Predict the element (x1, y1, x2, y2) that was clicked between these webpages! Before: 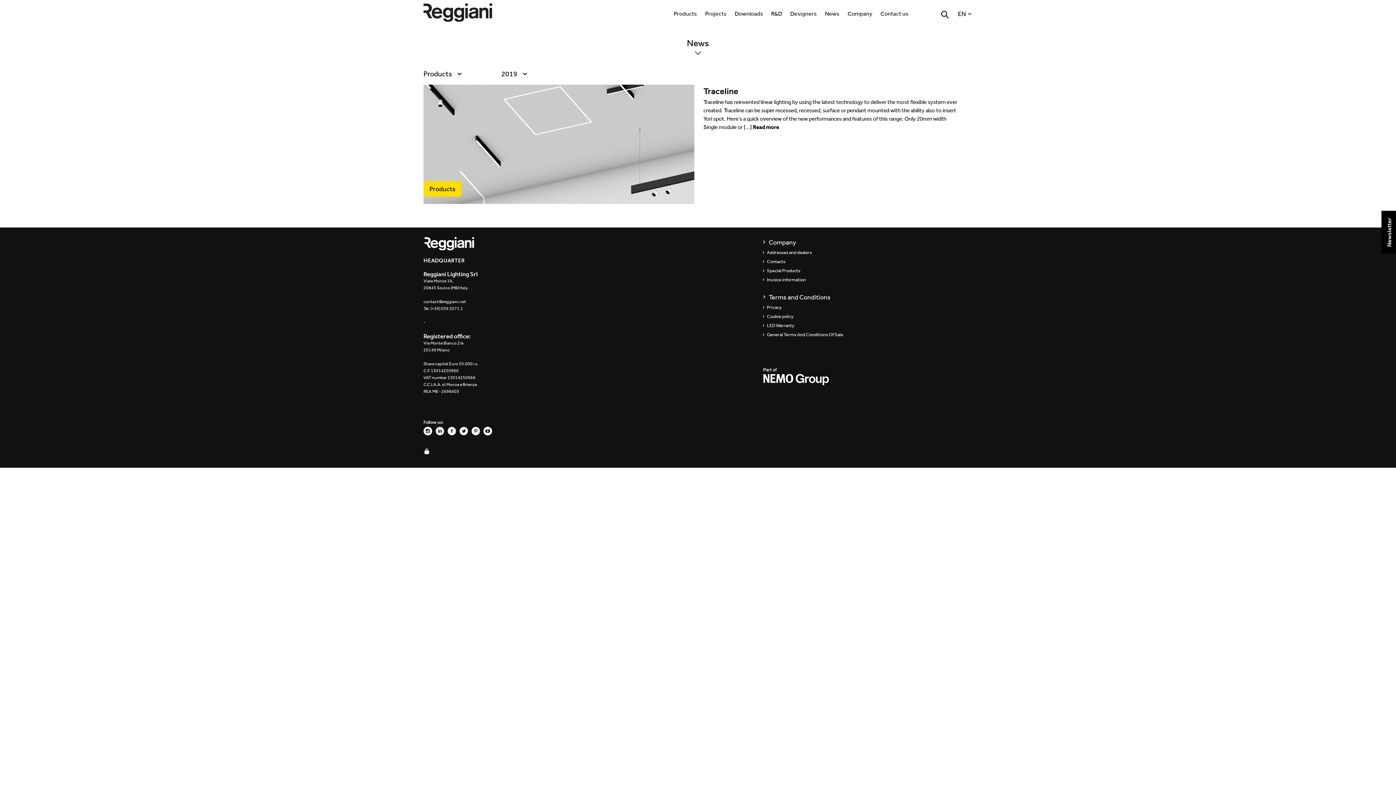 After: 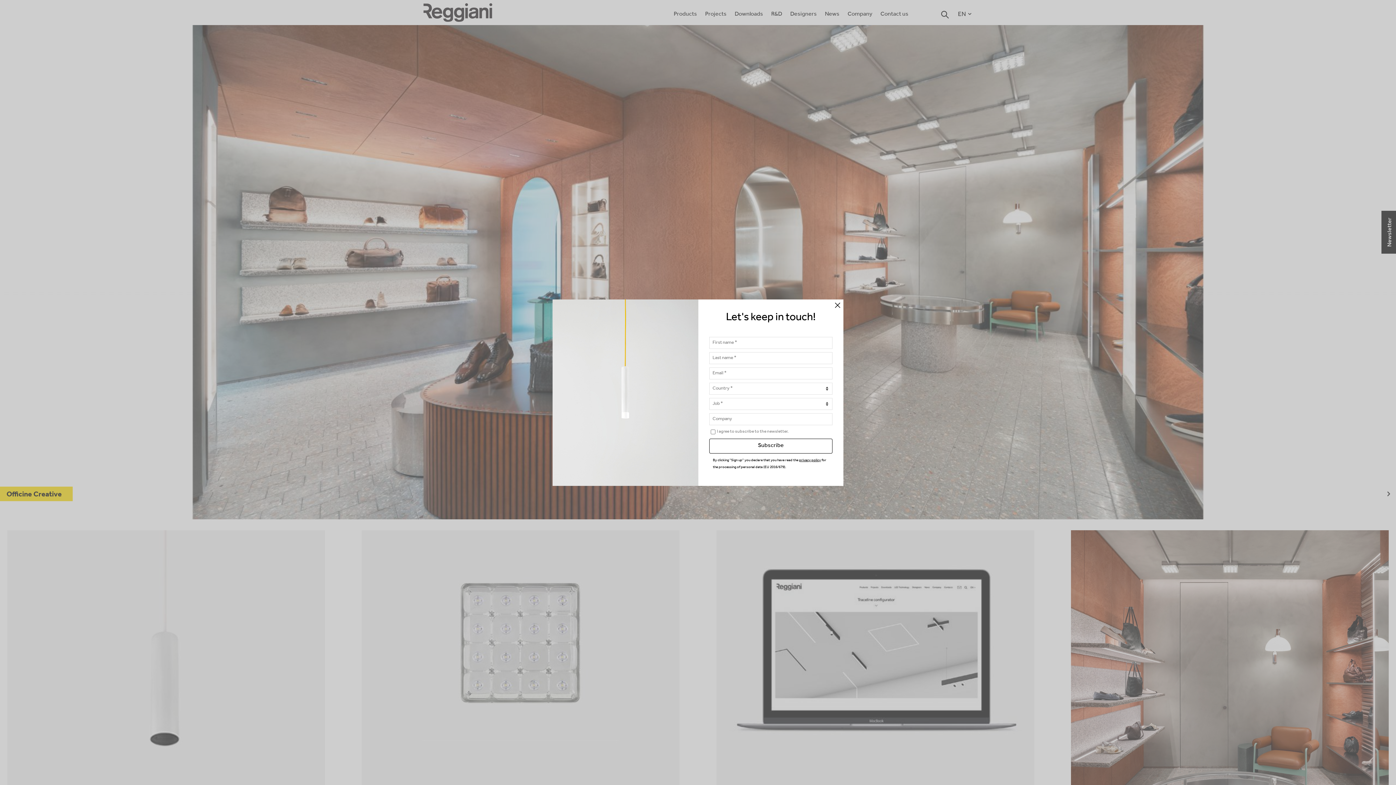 Action: label: Special Products bbox: (761, 268, 867, 273)